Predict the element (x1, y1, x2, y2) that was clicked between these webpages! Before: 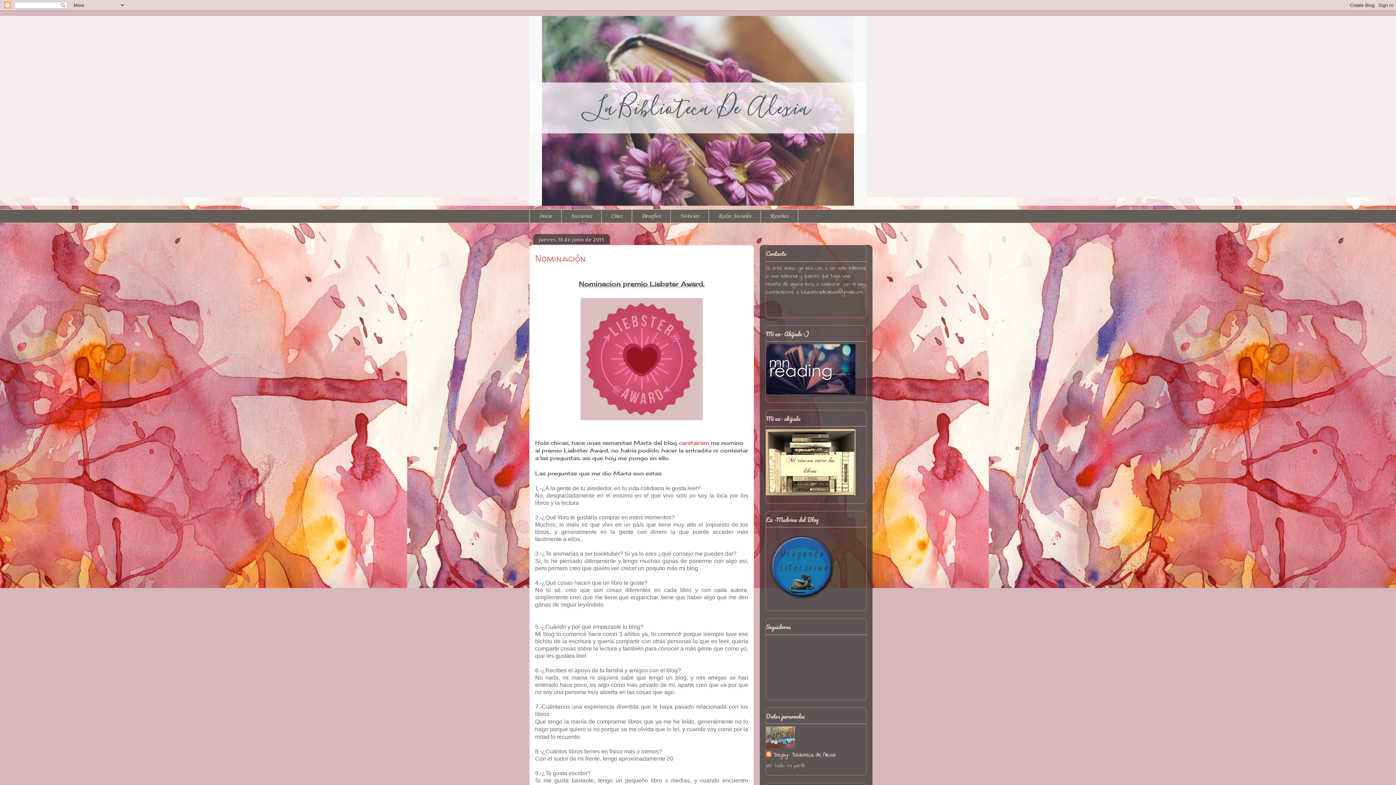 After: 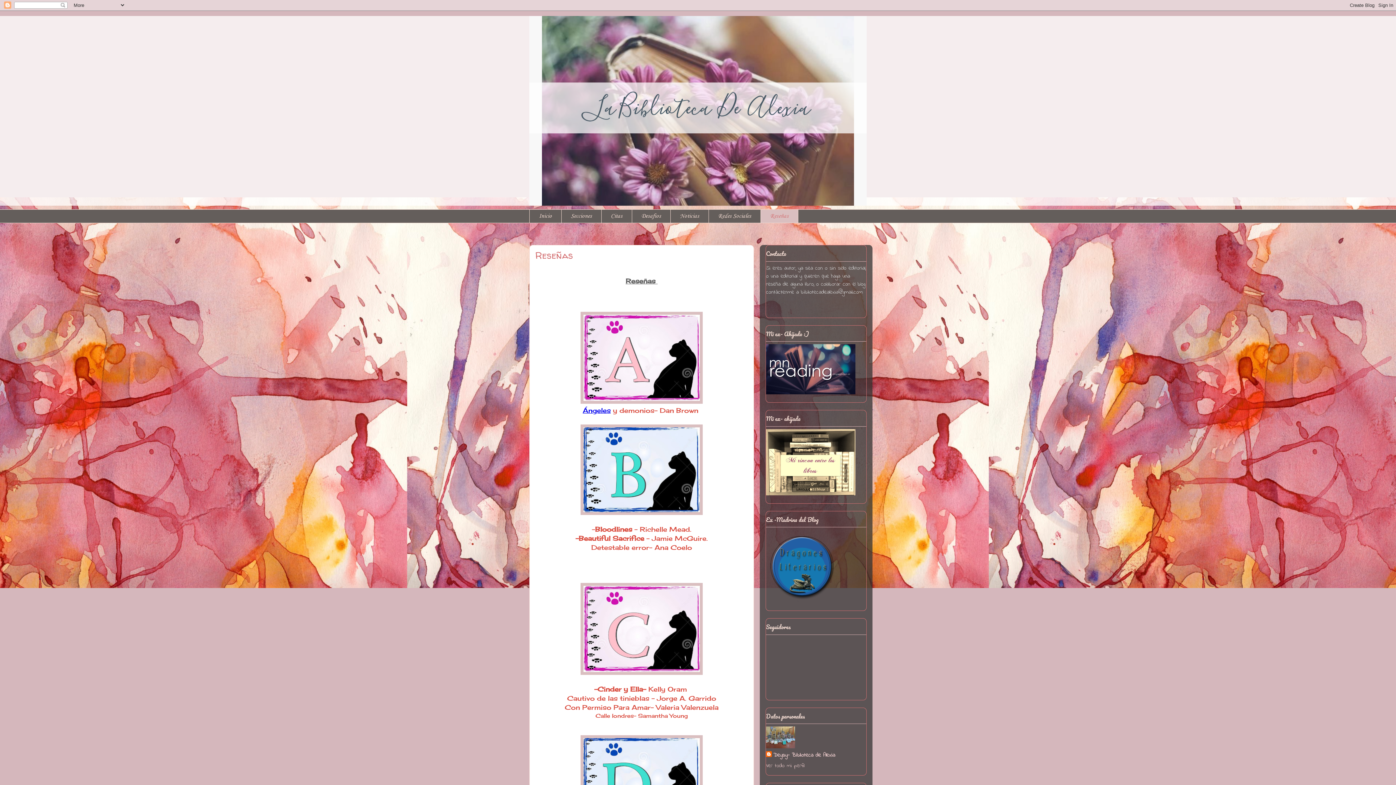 Action: bbox: (760, 209, 798, 223) label: Reseñas